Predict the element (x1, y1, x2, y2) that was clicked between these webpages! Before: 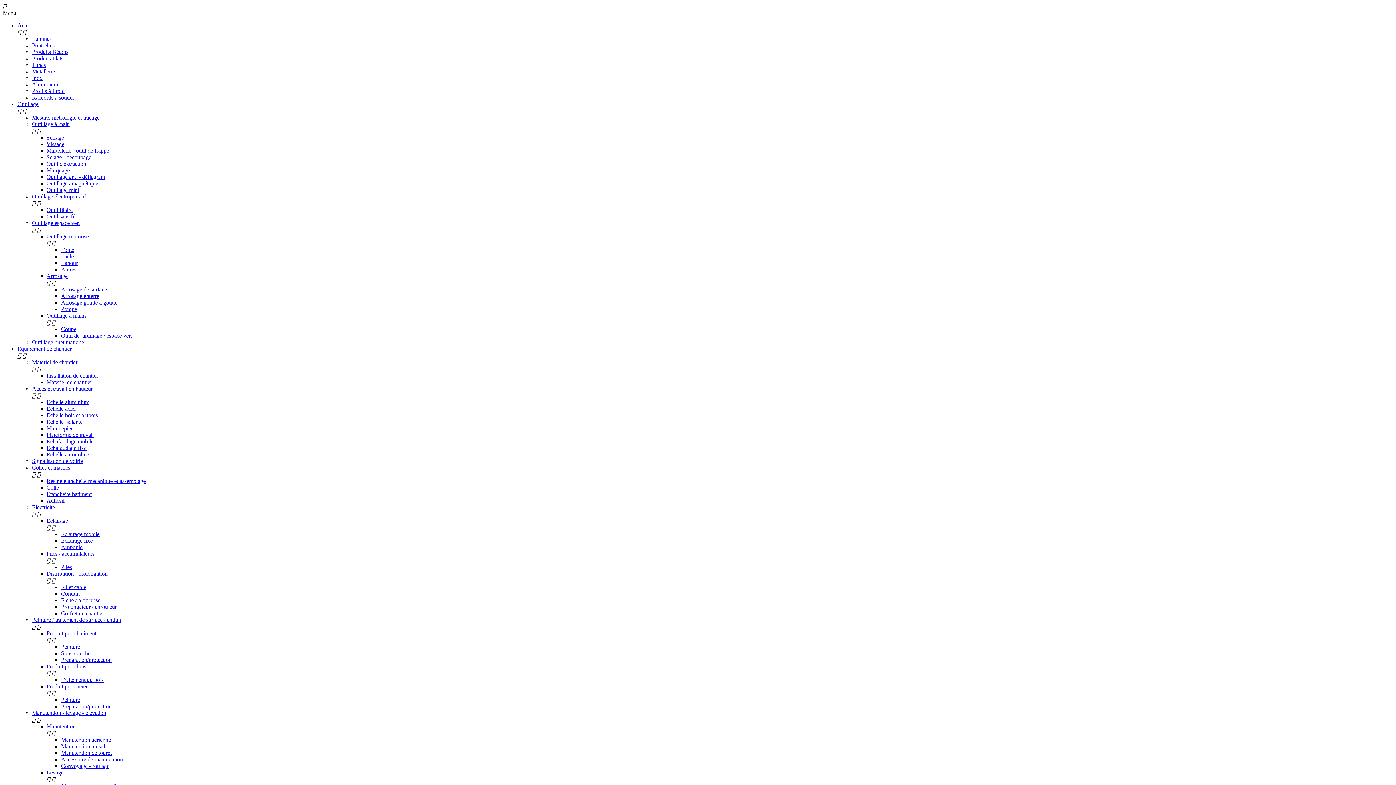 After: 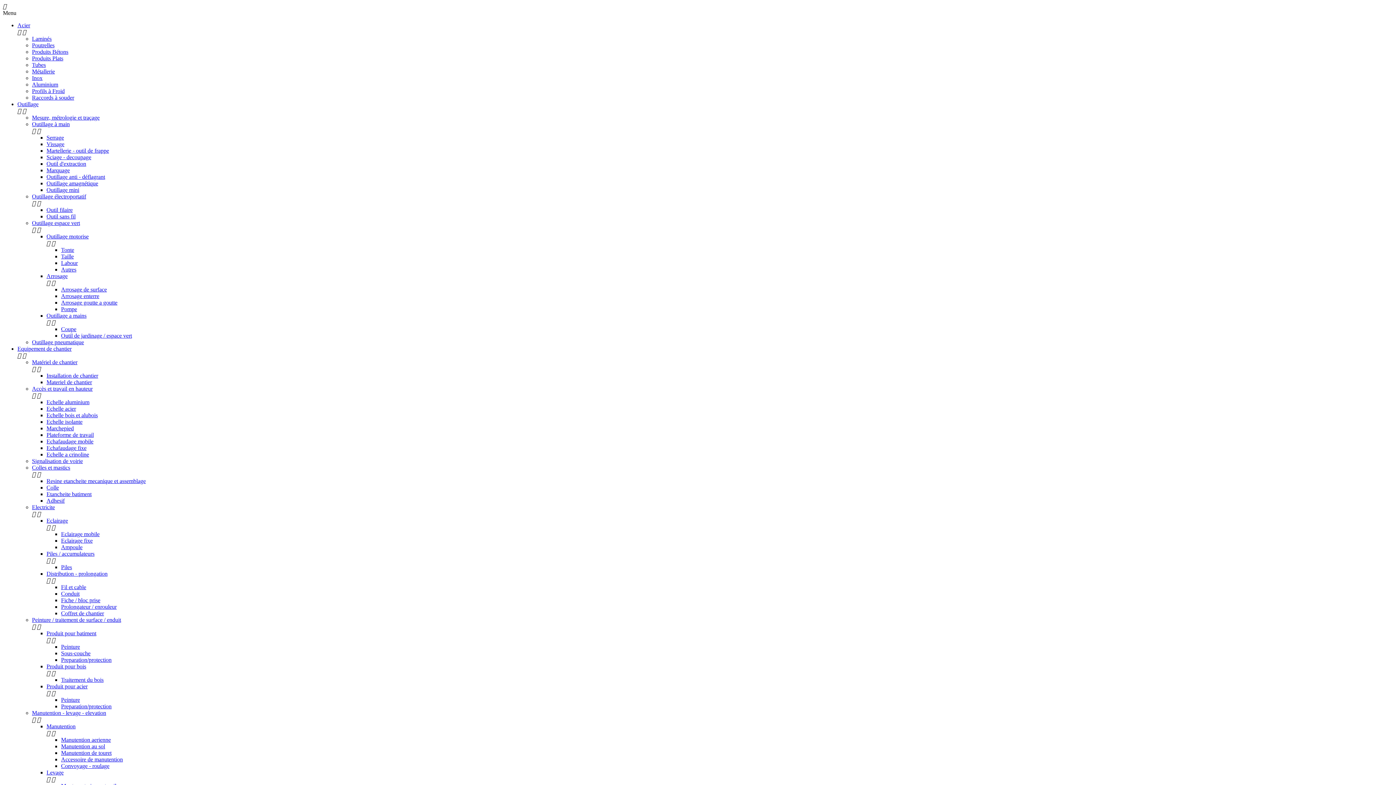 Action: bbox: (32, 35, 51, 41) label: Laminés